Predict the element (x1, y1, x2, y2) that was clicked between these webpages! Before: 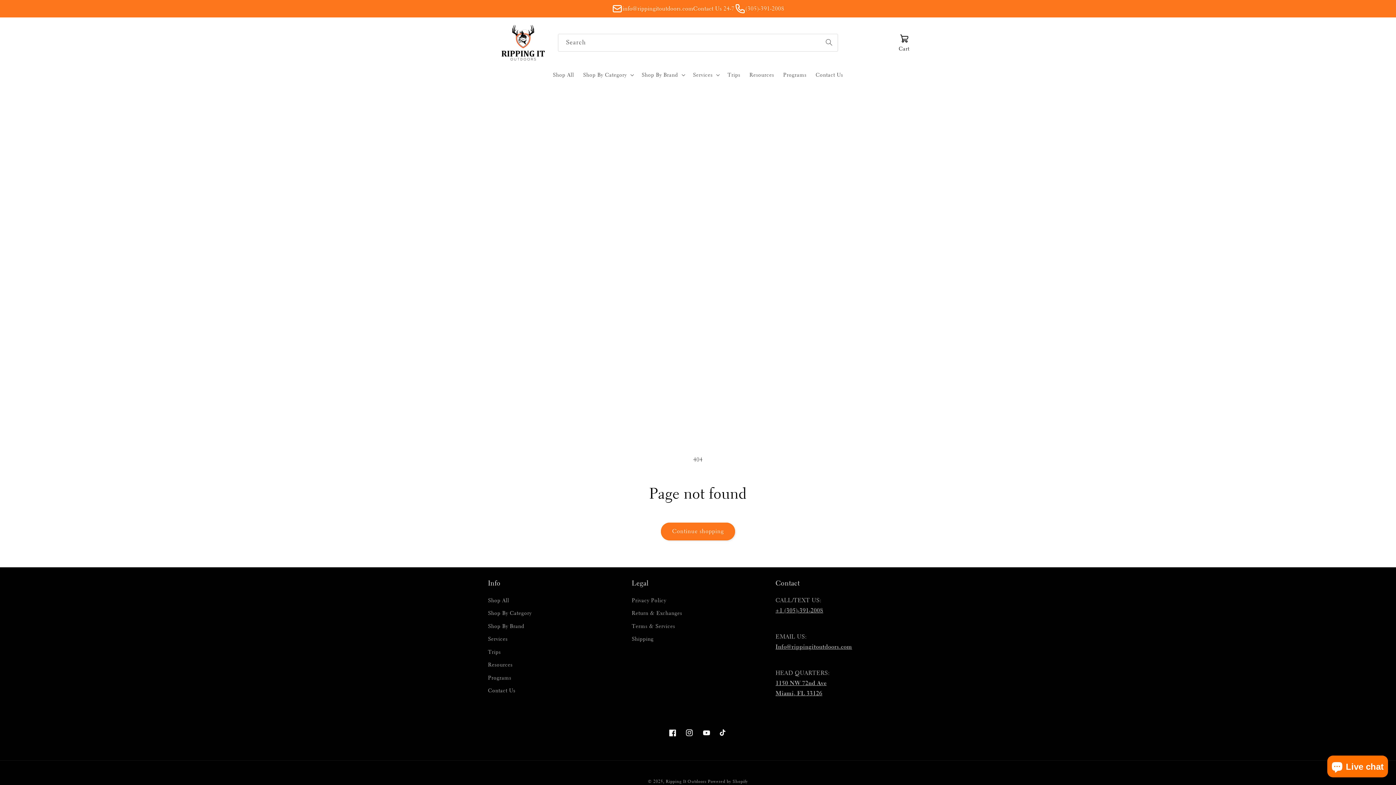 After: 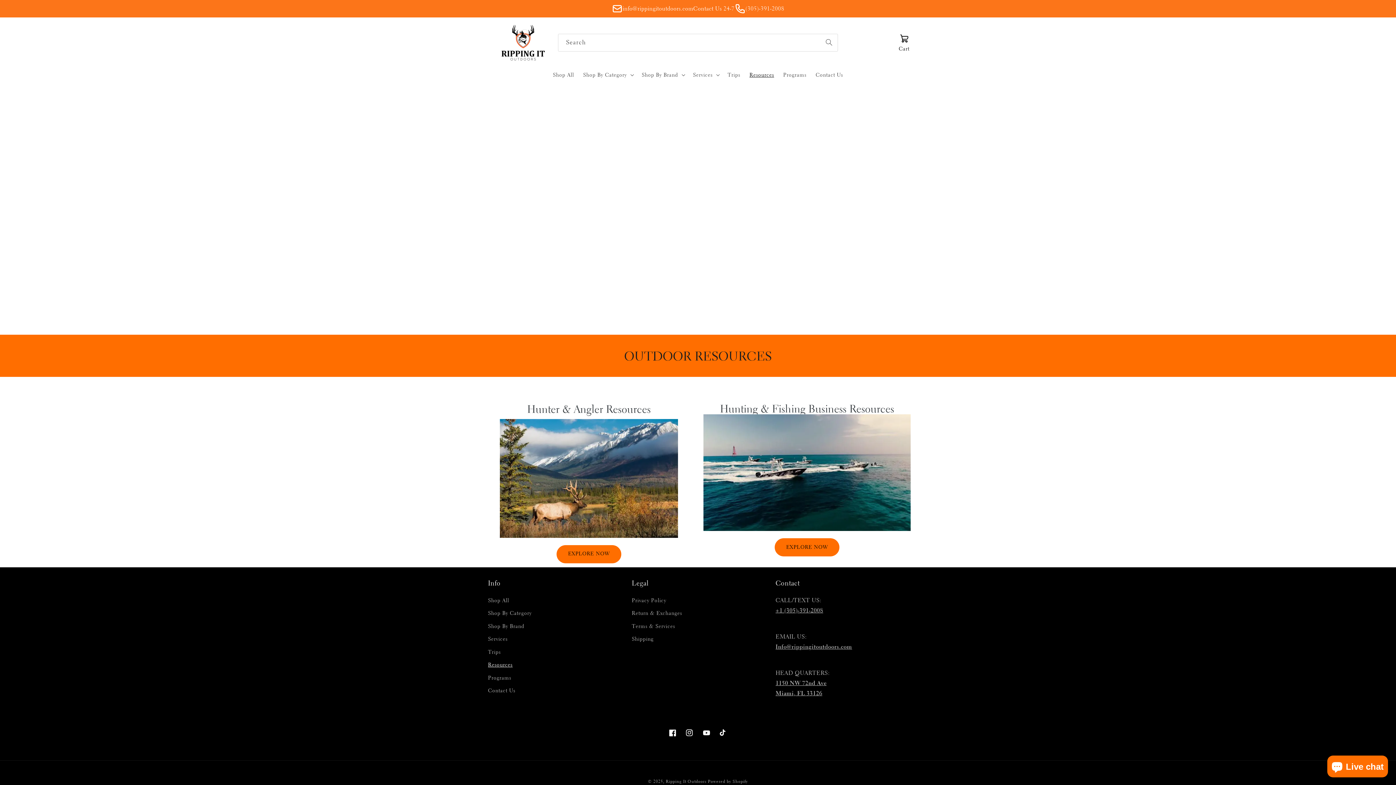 Action: label: Resources bbox: (745, 67, 778, 82)